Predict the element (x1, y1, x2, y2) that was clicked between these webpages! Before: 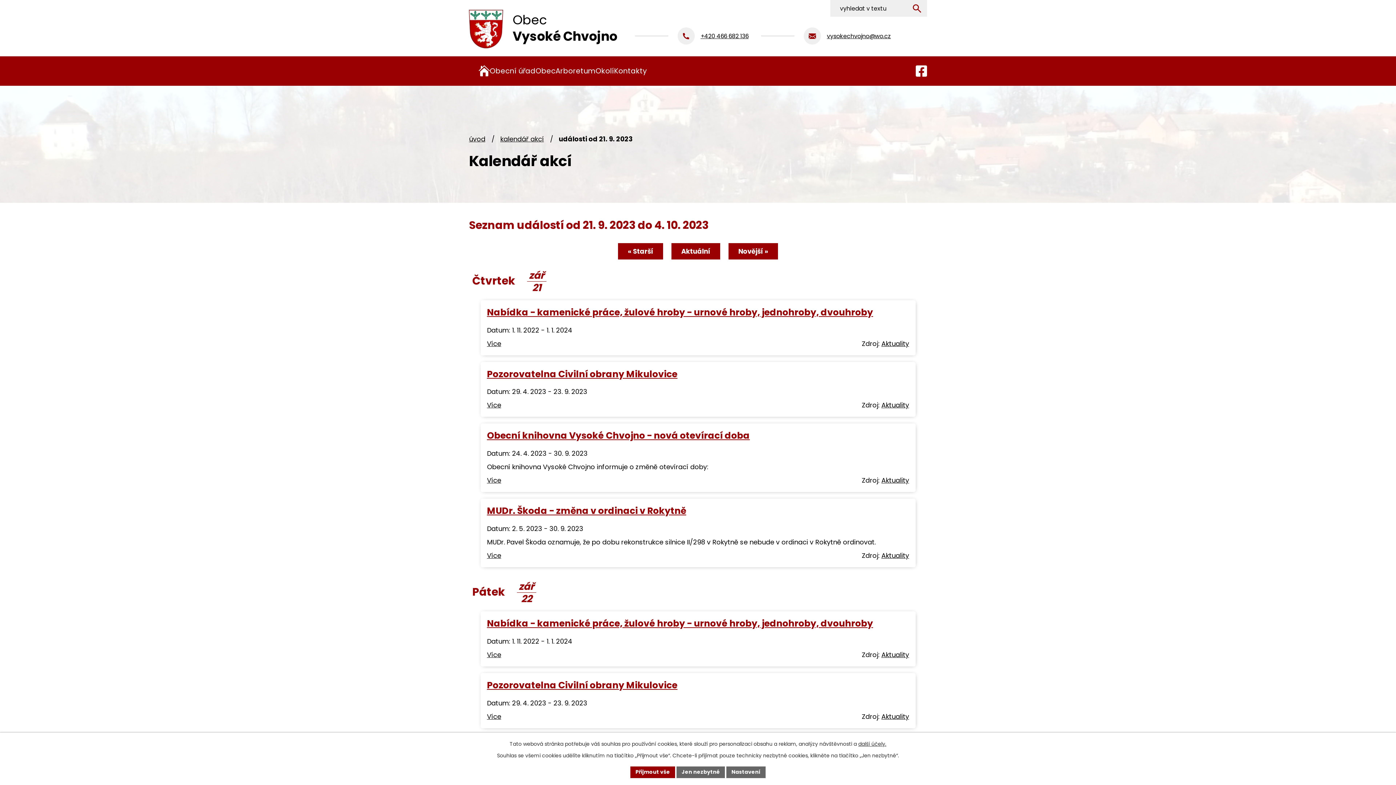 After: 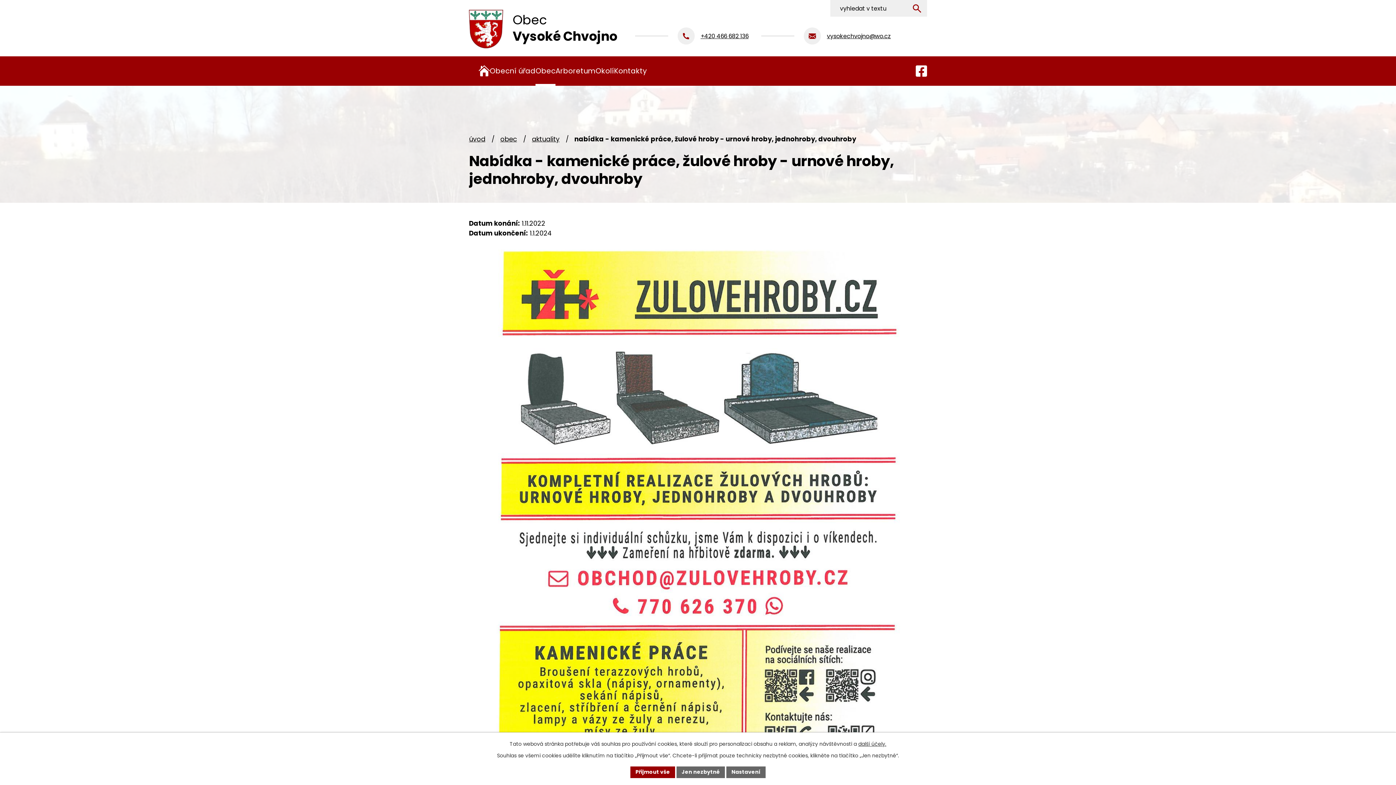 Action: bbox: (487, 617, 873, 630) label: Nabídka - kamenické práce, žulové hroby - urnové hroby, jednohroby, dvouhroby